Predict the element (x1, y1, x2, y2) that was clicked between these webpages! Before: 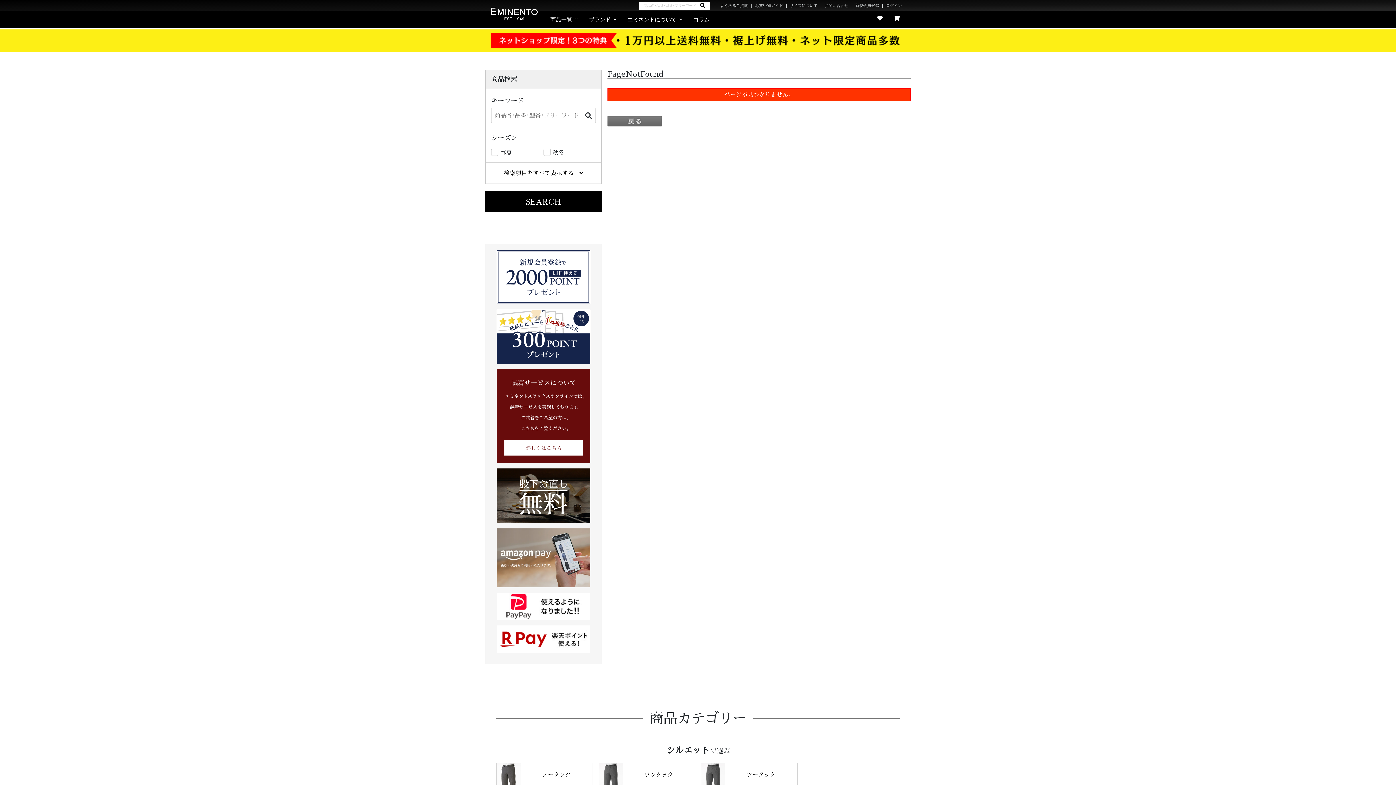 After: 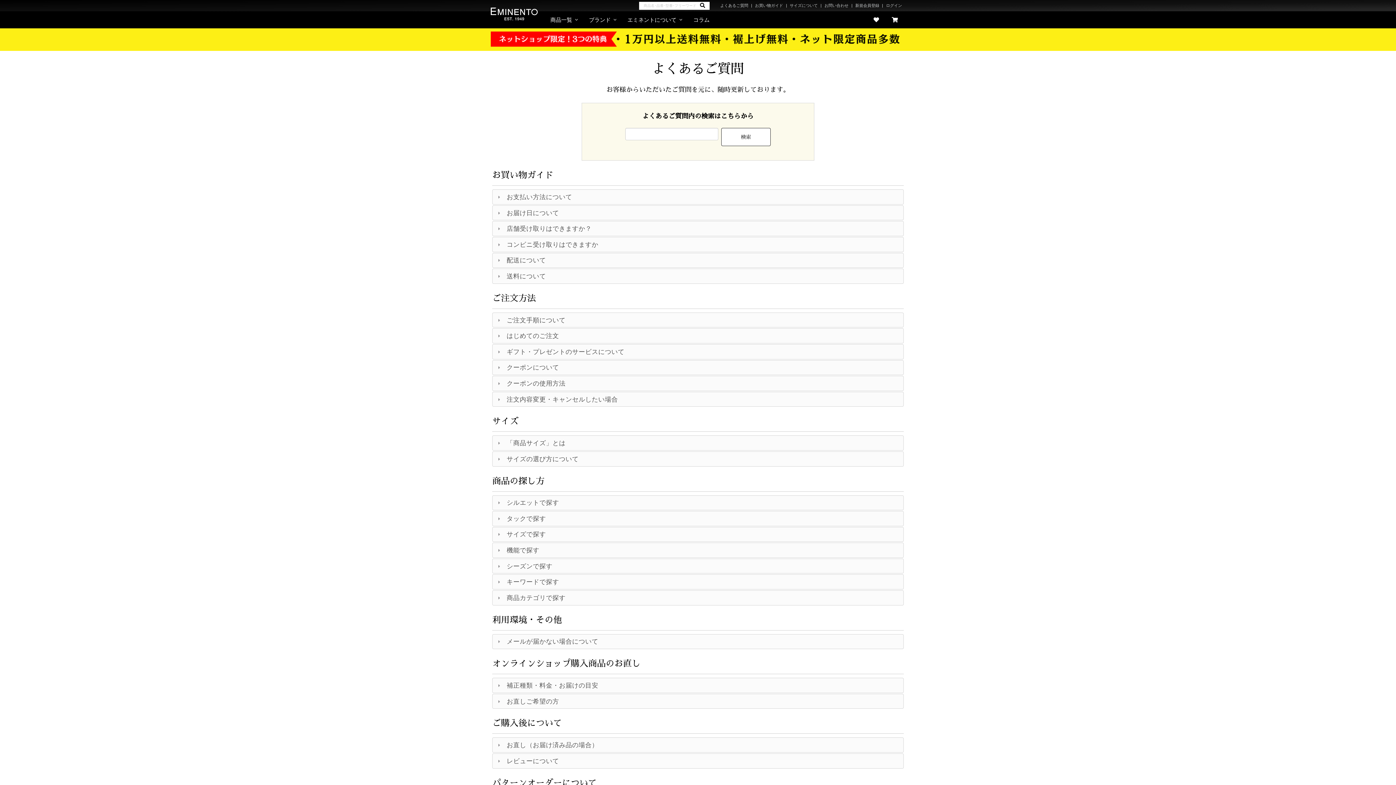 Action: label: よくあるご質問 bbox: (717, 0, 751, 11)